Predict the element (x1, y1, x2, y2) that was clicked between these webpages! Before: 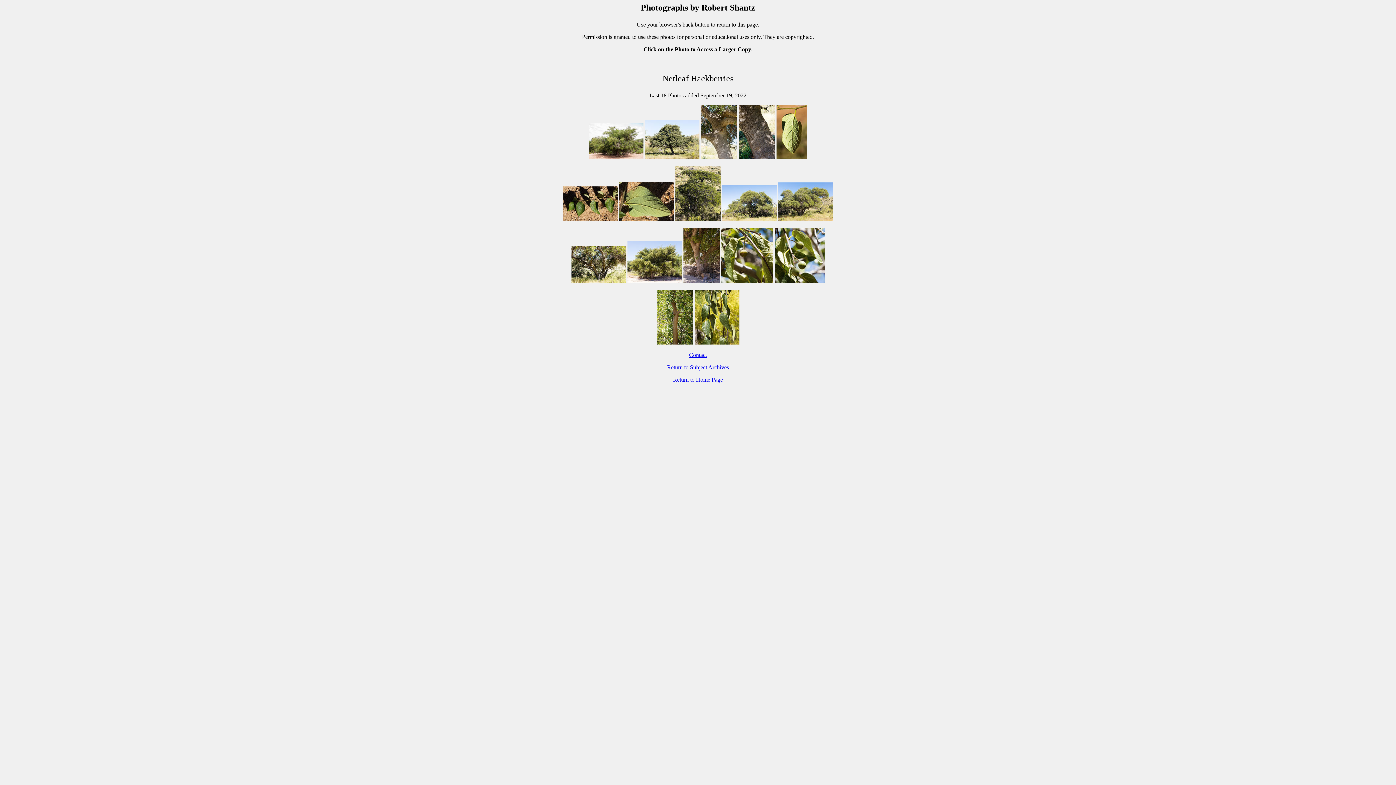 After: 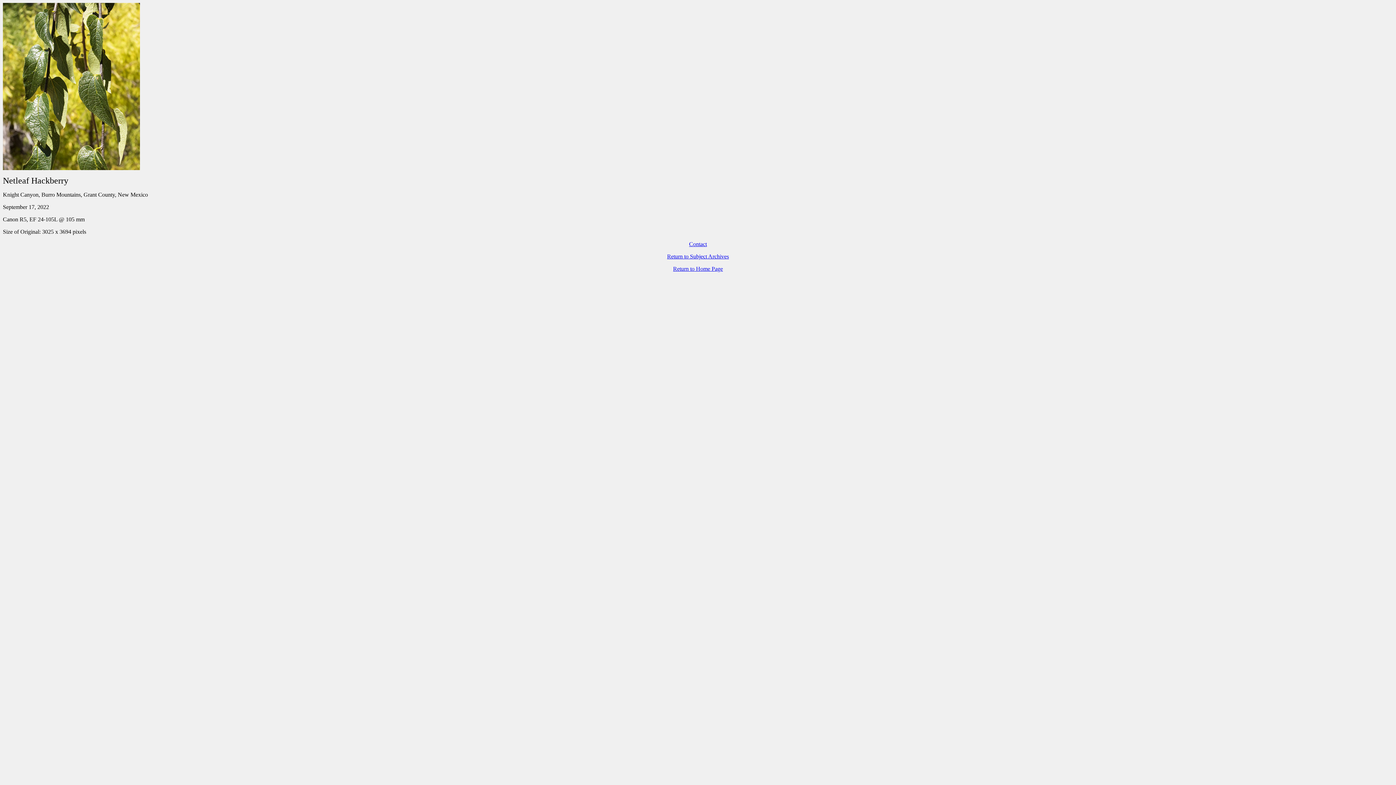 Action: bbox: (694, 339, 739, 345)